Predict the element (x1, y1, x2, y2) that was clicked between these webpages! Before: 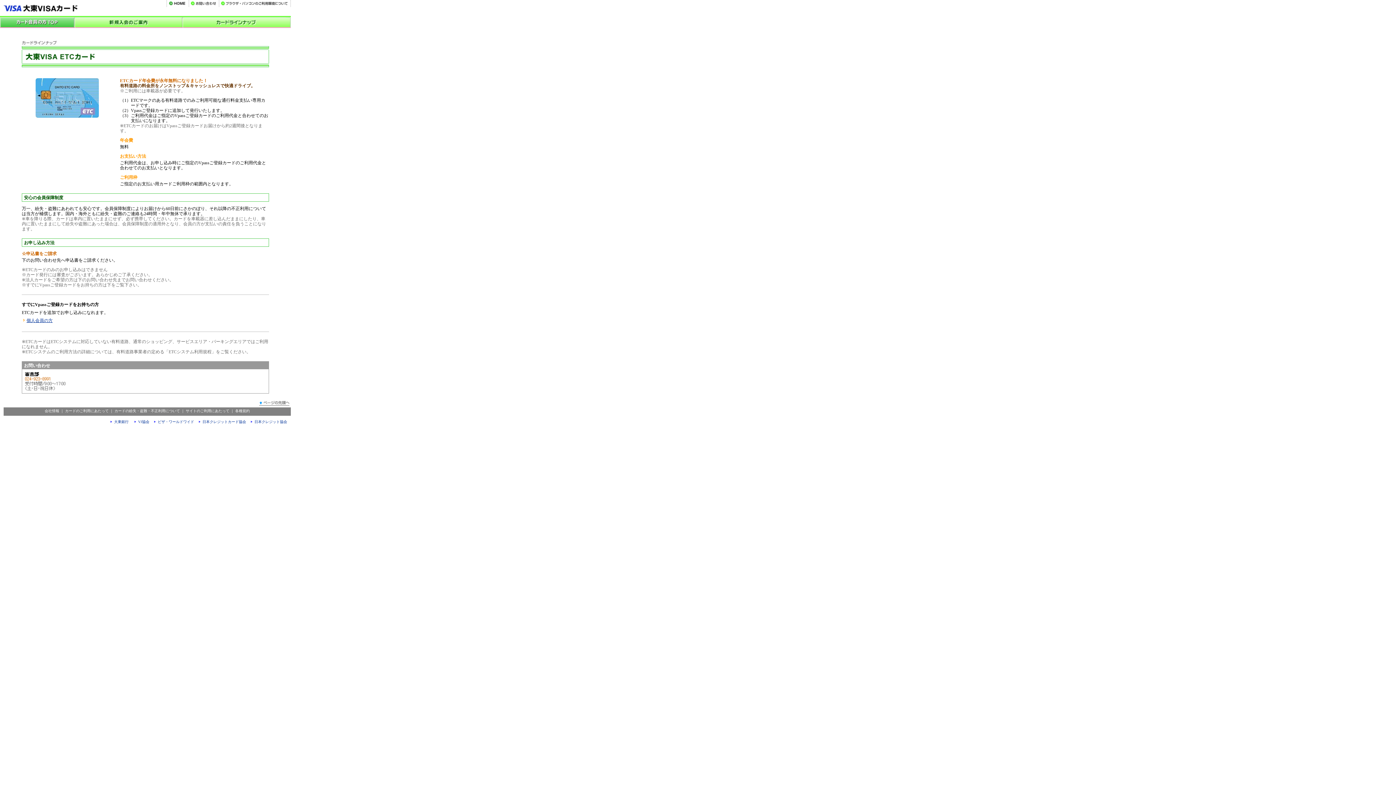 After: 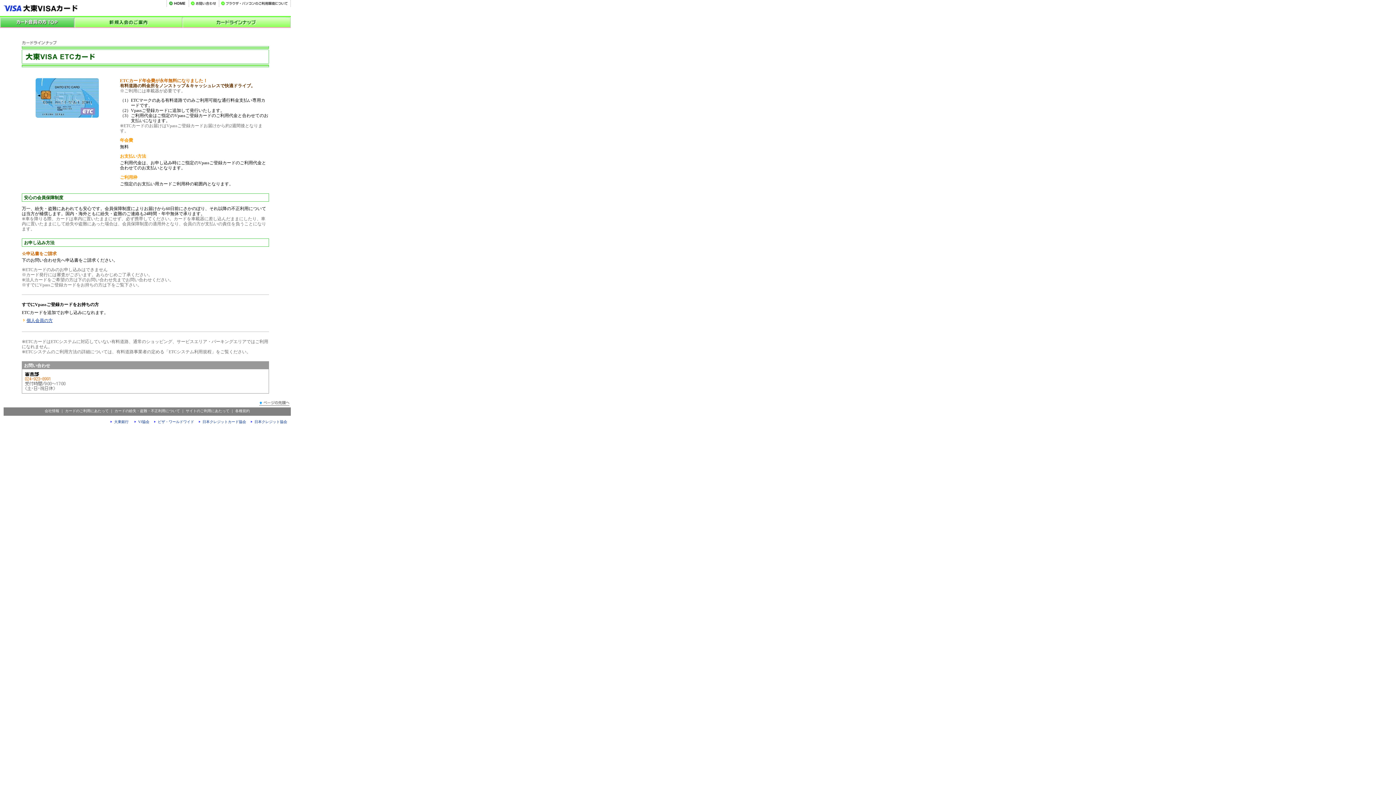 Action: bbox: (218, 1, 290, 8)